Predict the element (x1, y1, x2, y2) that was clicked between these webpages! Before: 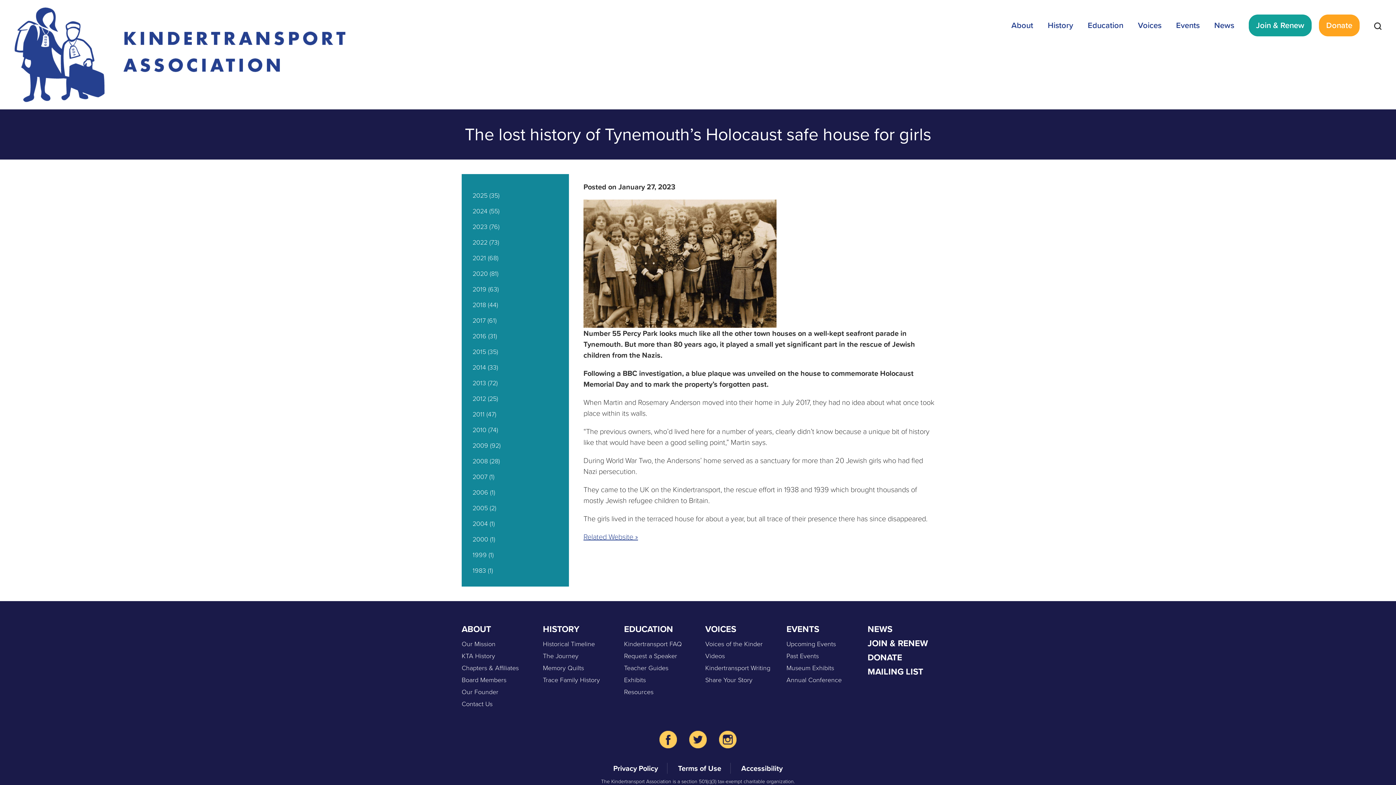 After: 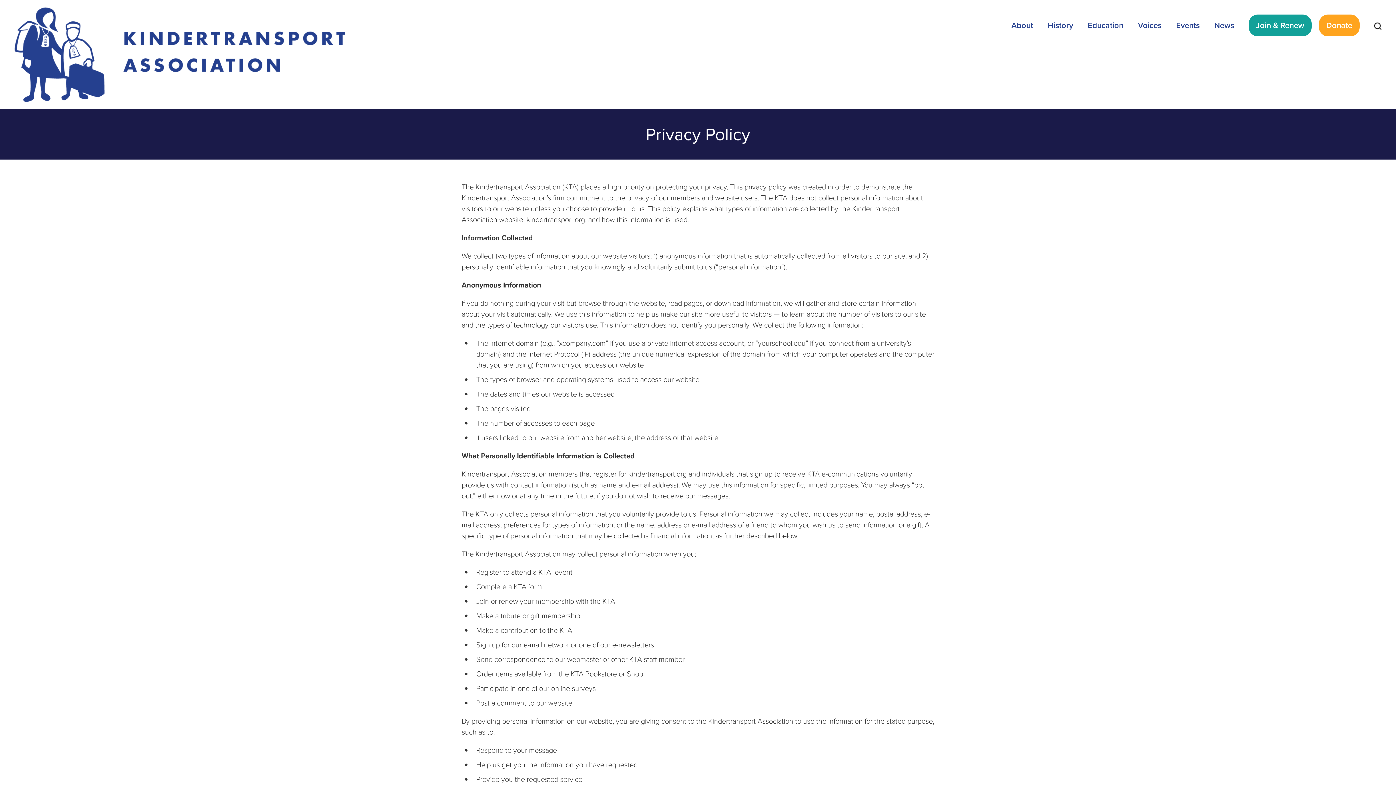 Action: bbox: (613, 763, 658, 774) label: Privacy Policy